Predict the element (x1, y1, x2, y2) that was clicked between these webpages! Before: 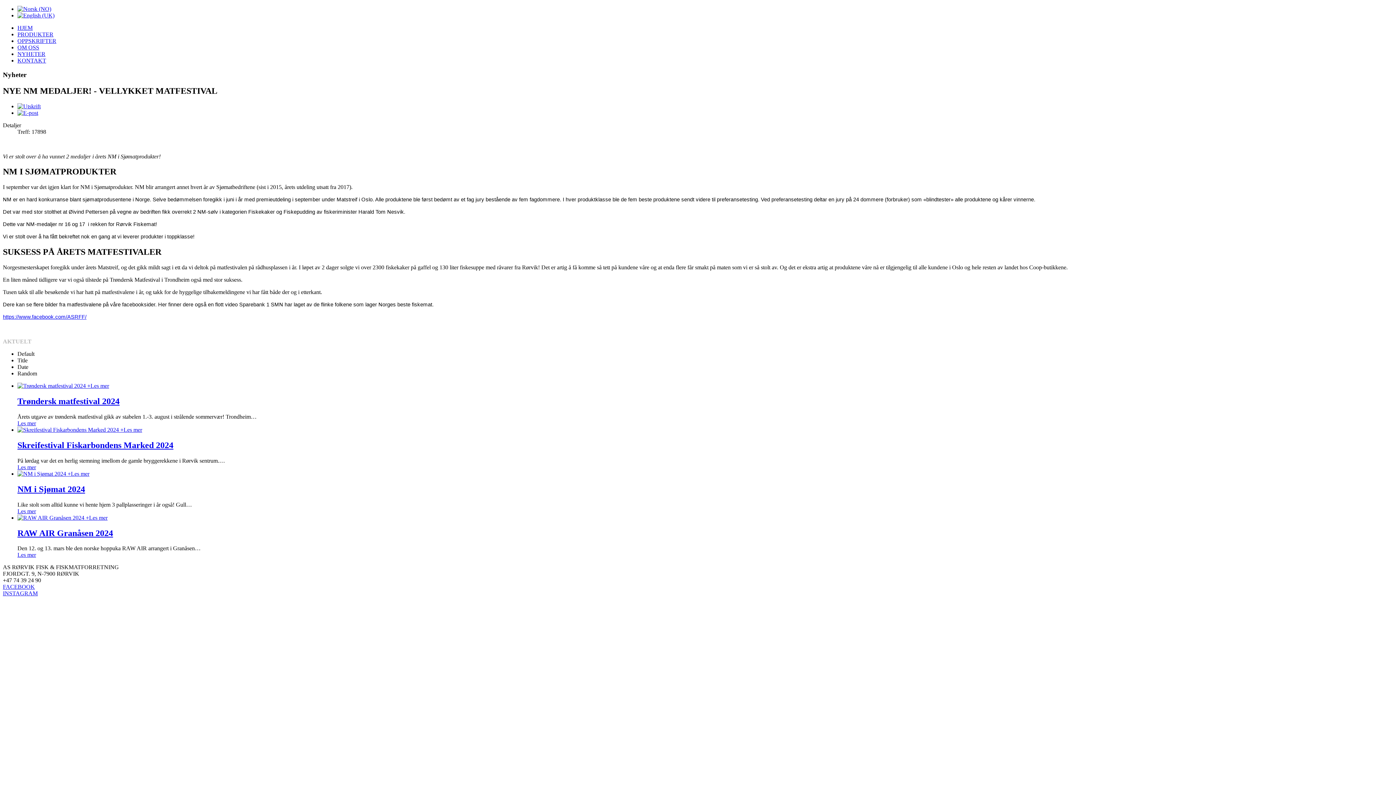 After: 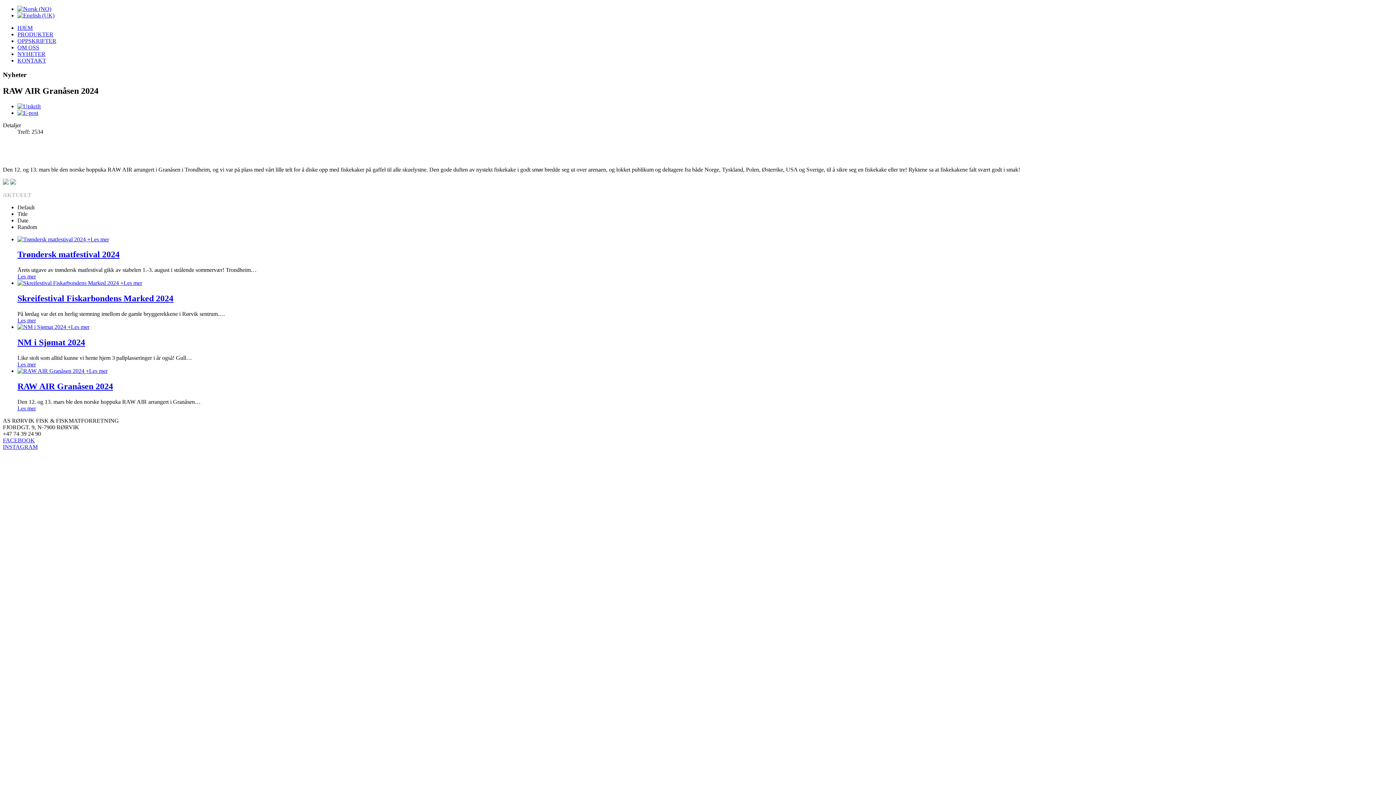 Action: bbox: (17, 528, 113, 538) label: RAW AIR Granåsen 2024